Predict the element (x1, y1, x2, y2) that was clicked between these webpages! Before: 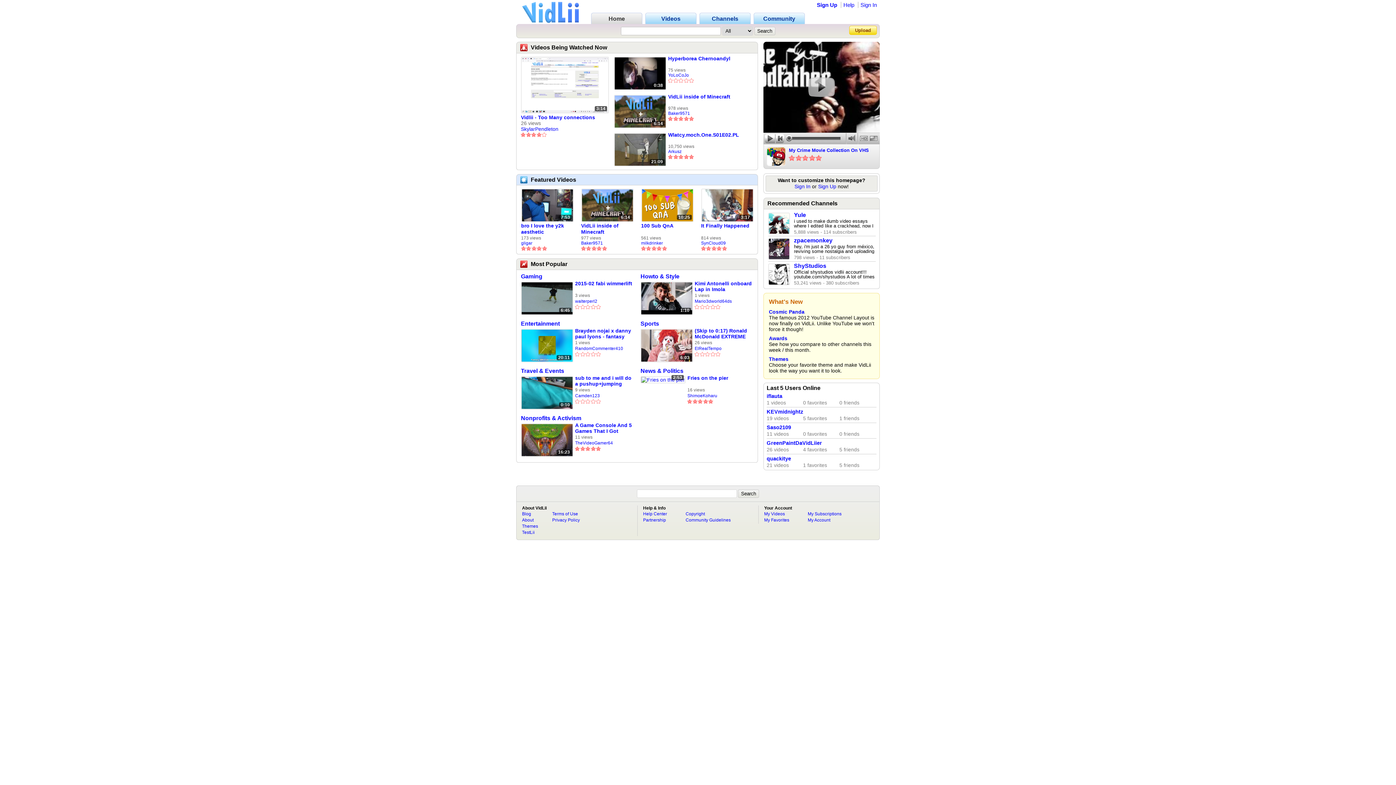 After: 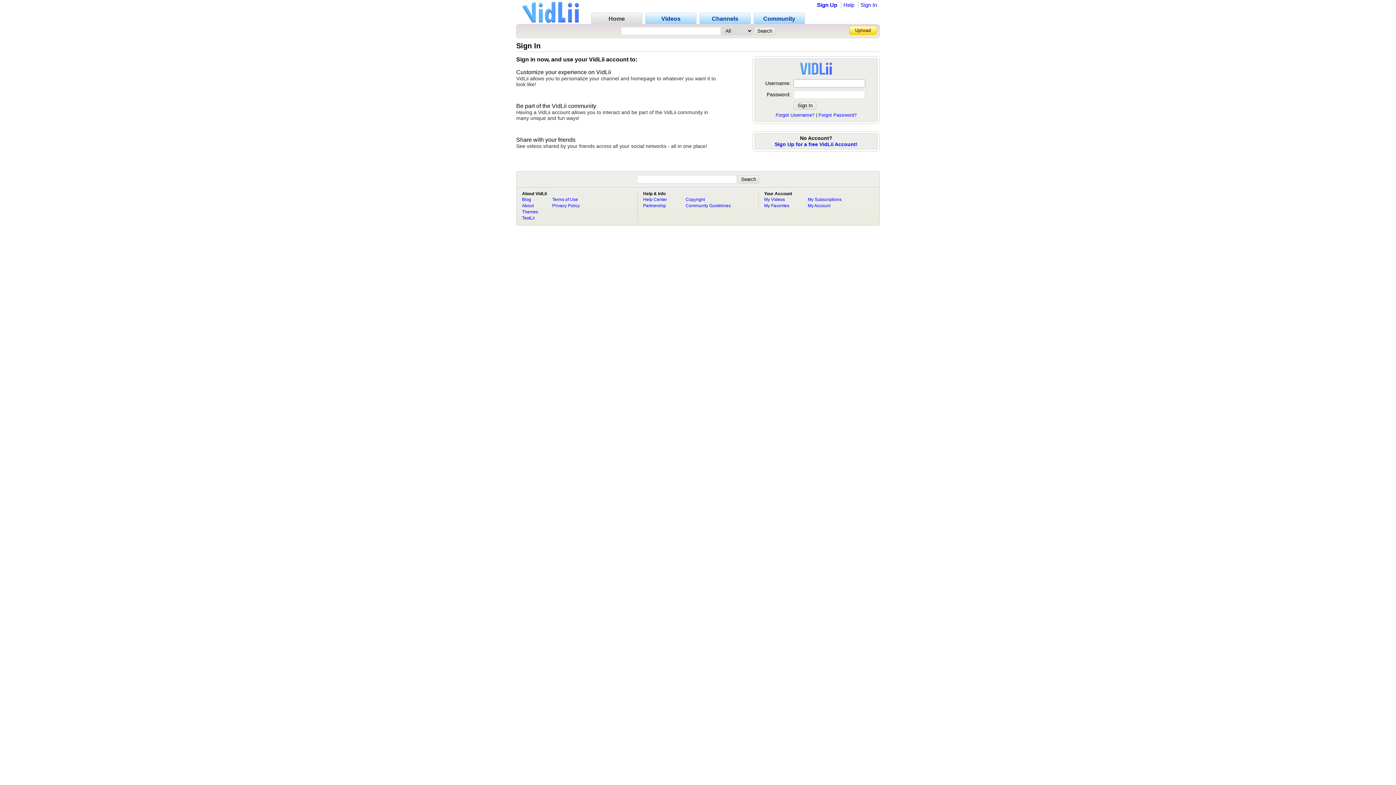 Action: label: My Account bbox: (808, 517, 841, 522)